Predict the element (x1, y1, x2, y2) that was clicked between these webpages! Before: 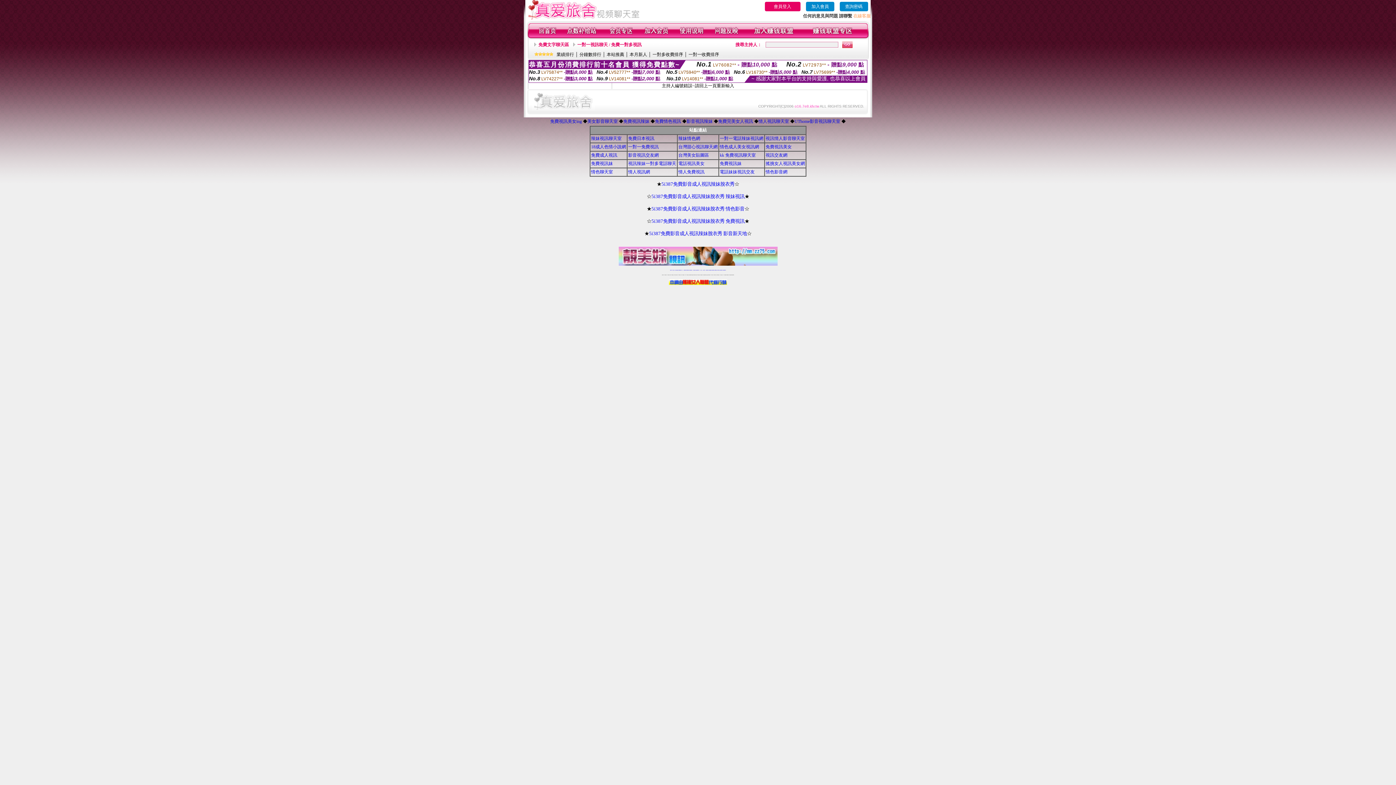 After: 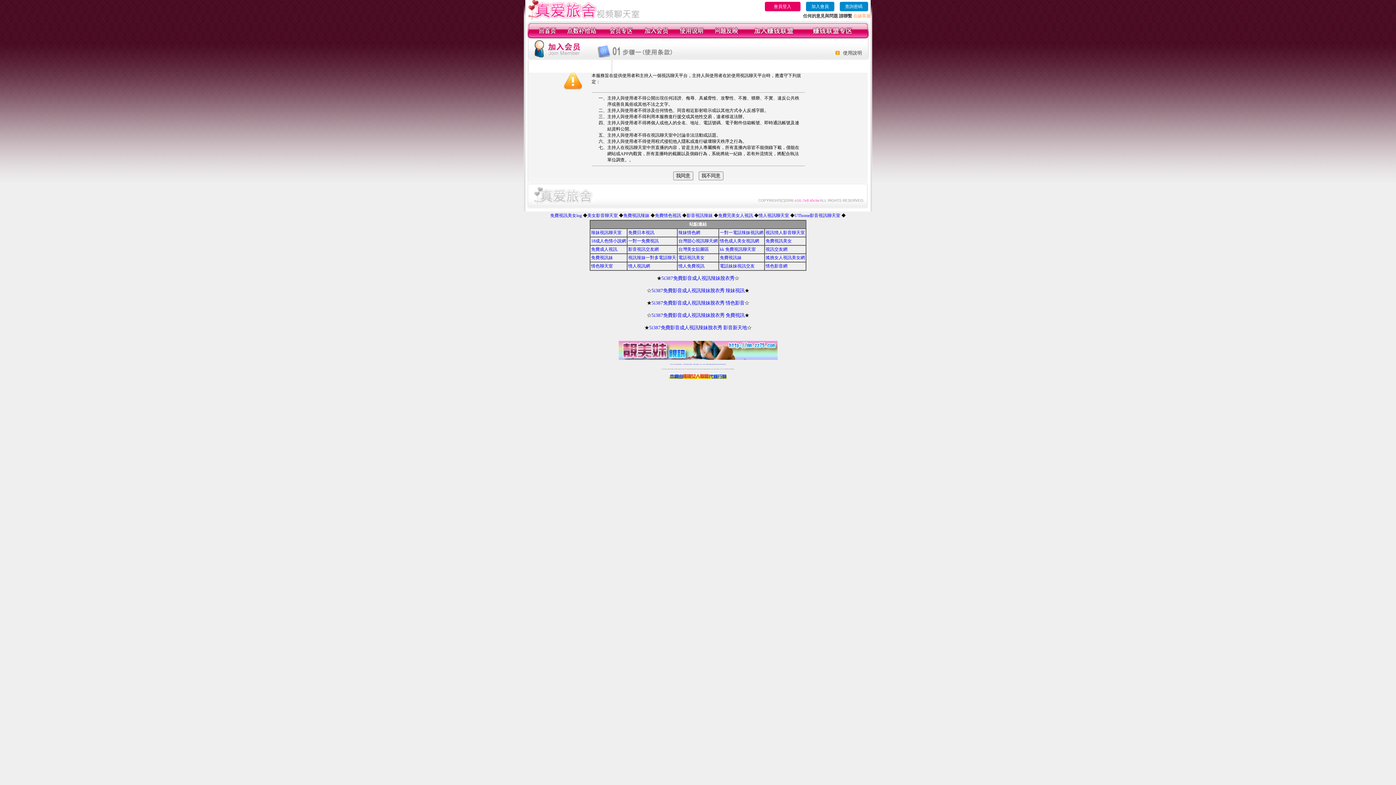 Action: bbox: (644, 34, 668, 39)